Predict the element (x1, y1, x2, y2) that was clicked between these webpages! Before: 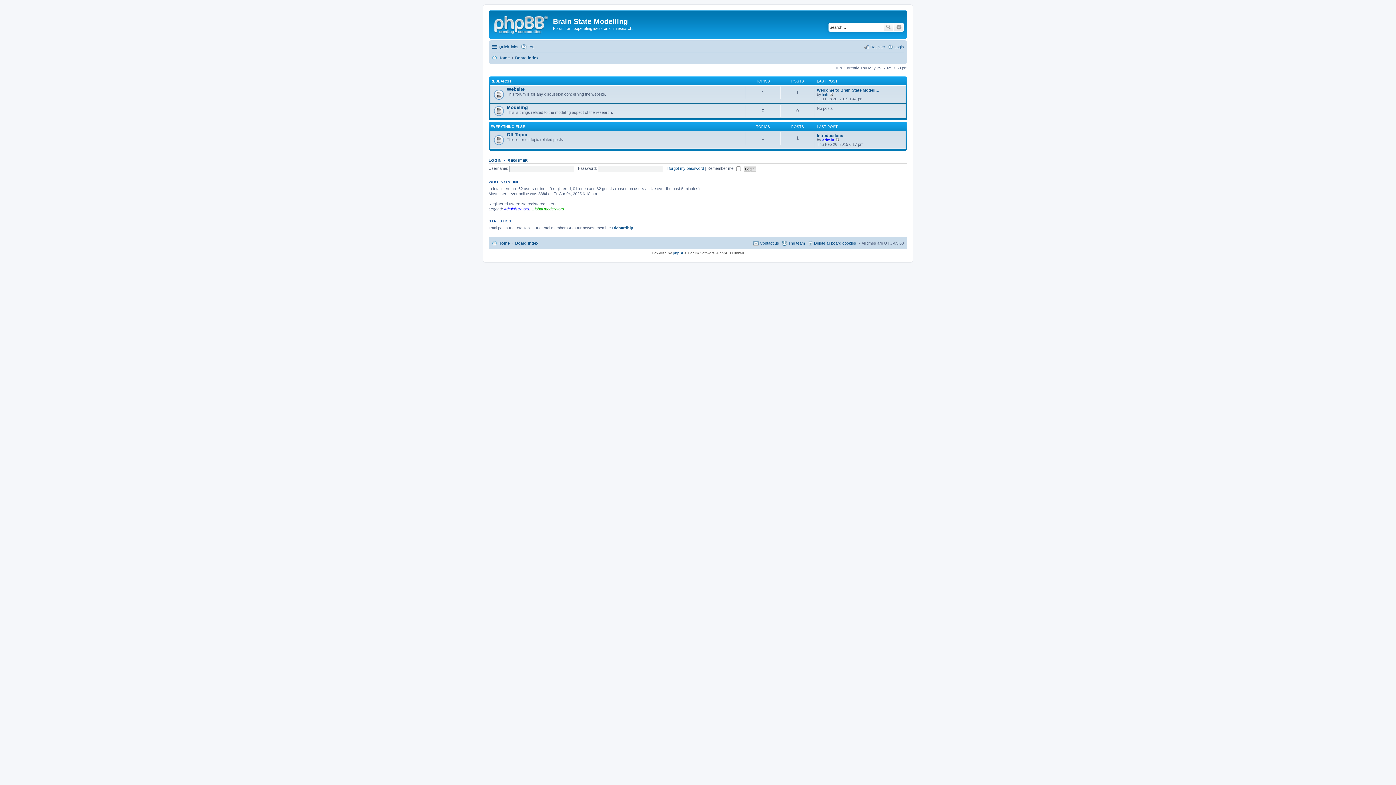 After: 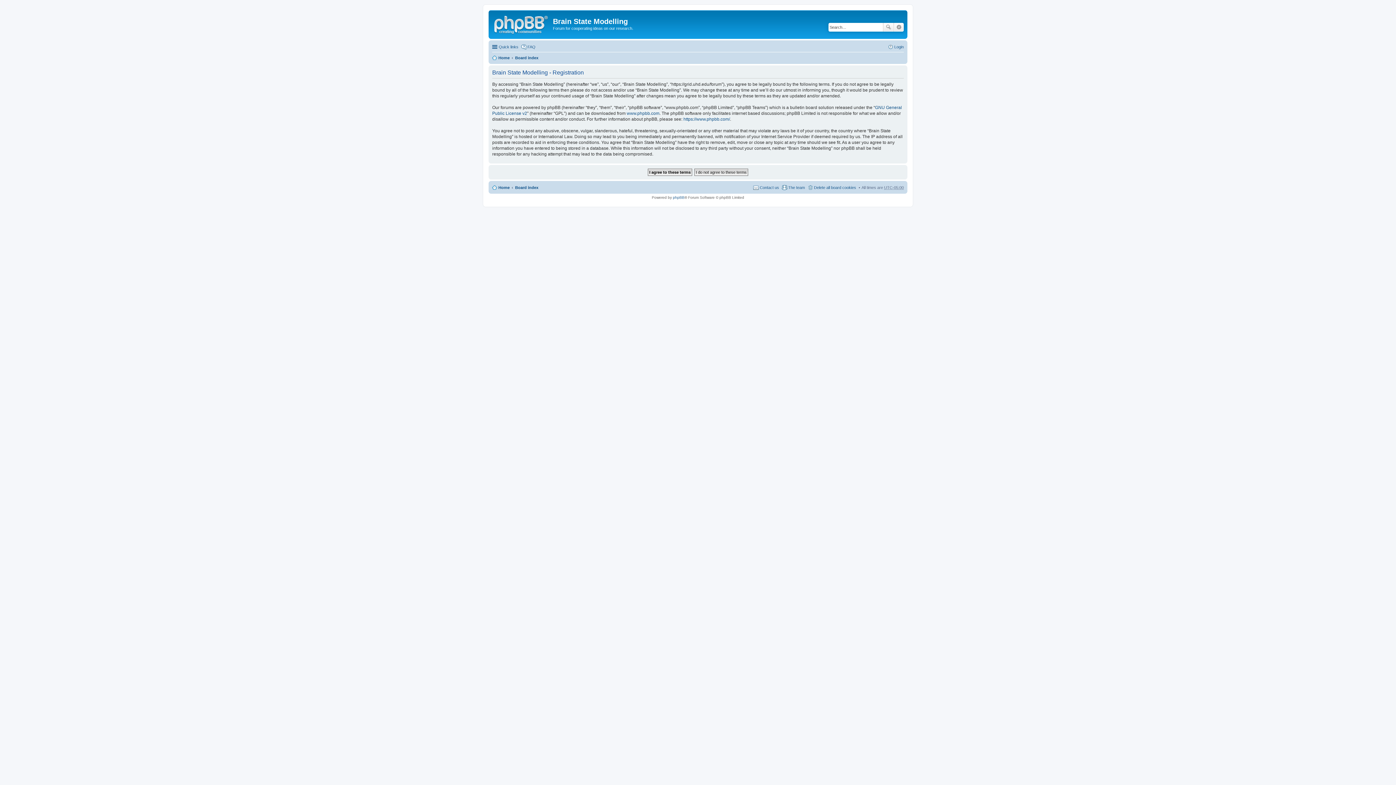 Action: bbox: (507, 158, 528, 162) label: REGISTER